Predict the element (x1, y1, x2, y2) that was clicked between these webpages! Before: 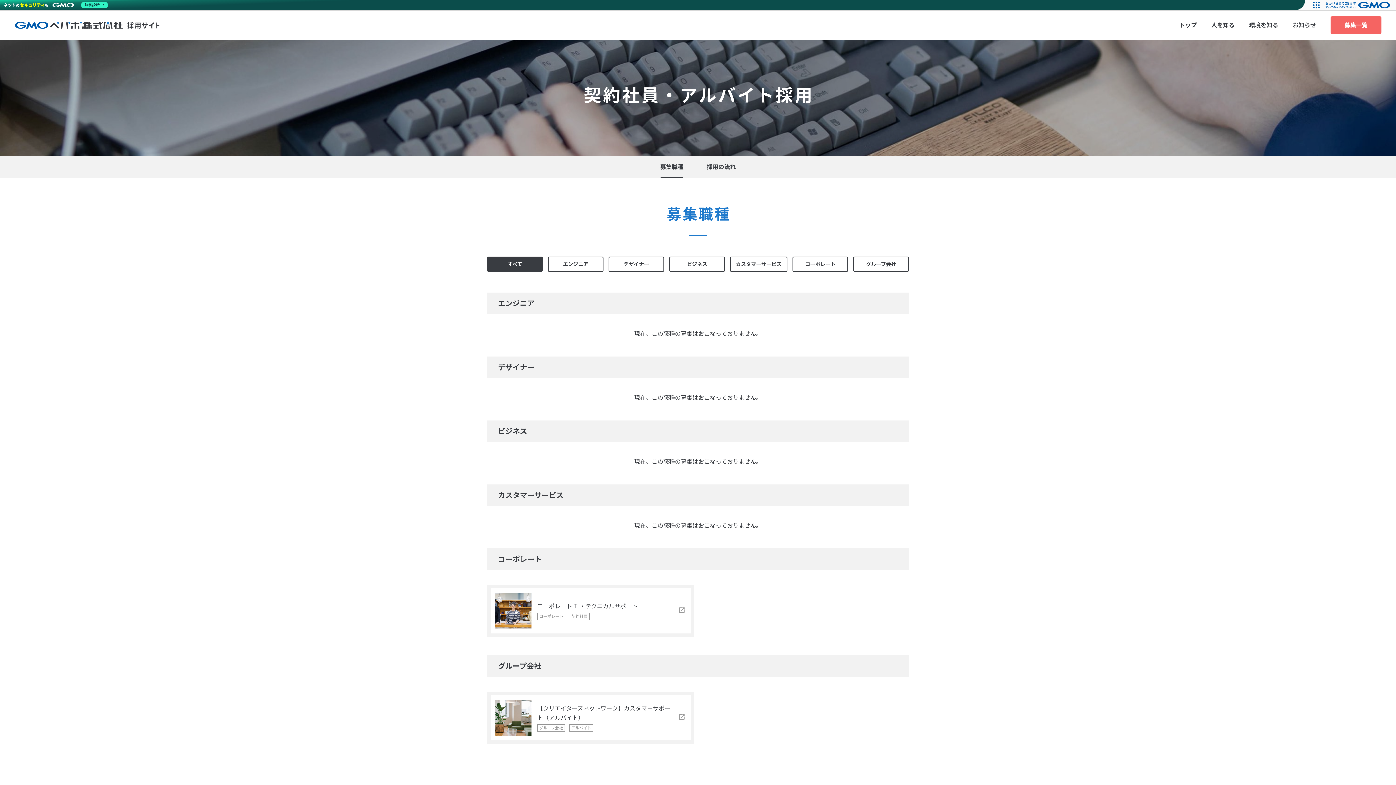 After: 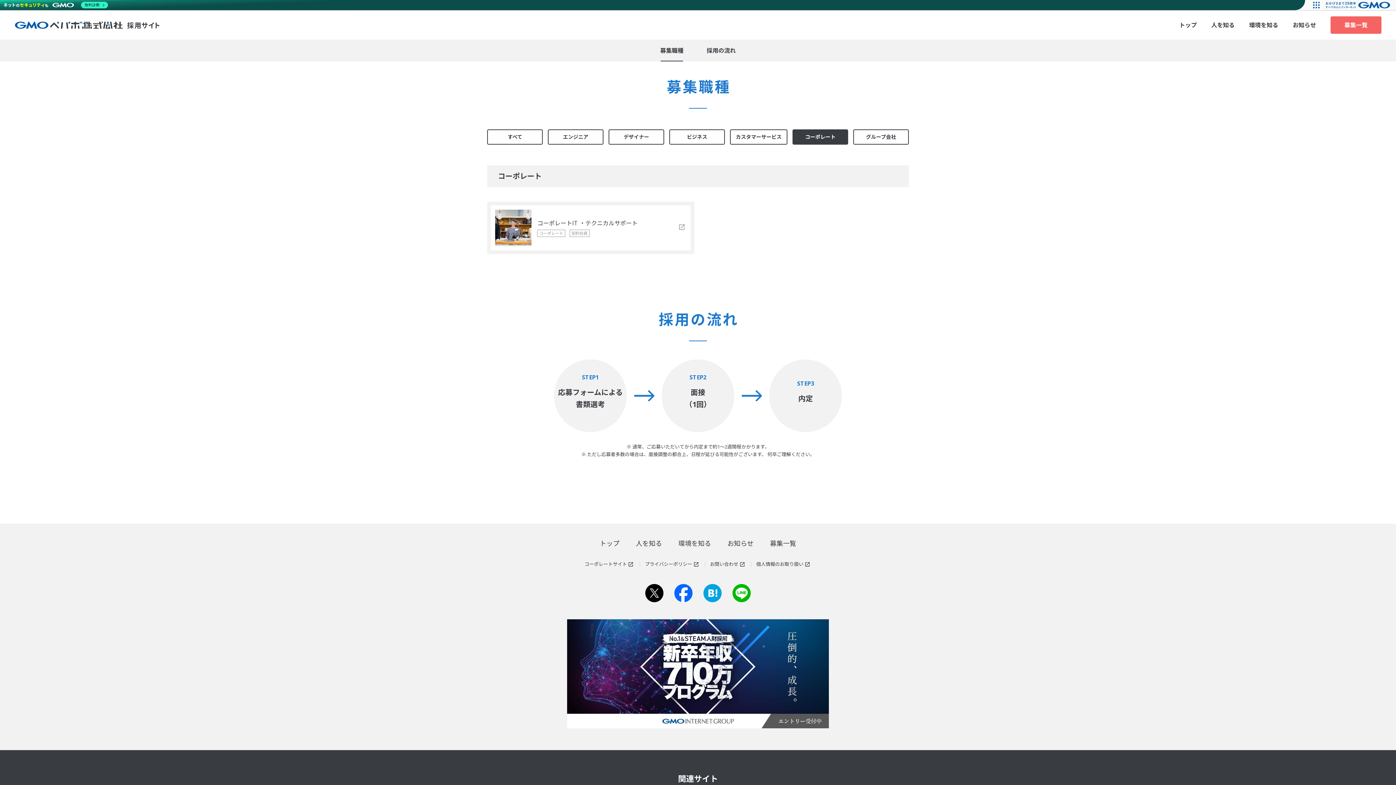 Action: bbox: (792, 256, 848, 272) label: コーポレート